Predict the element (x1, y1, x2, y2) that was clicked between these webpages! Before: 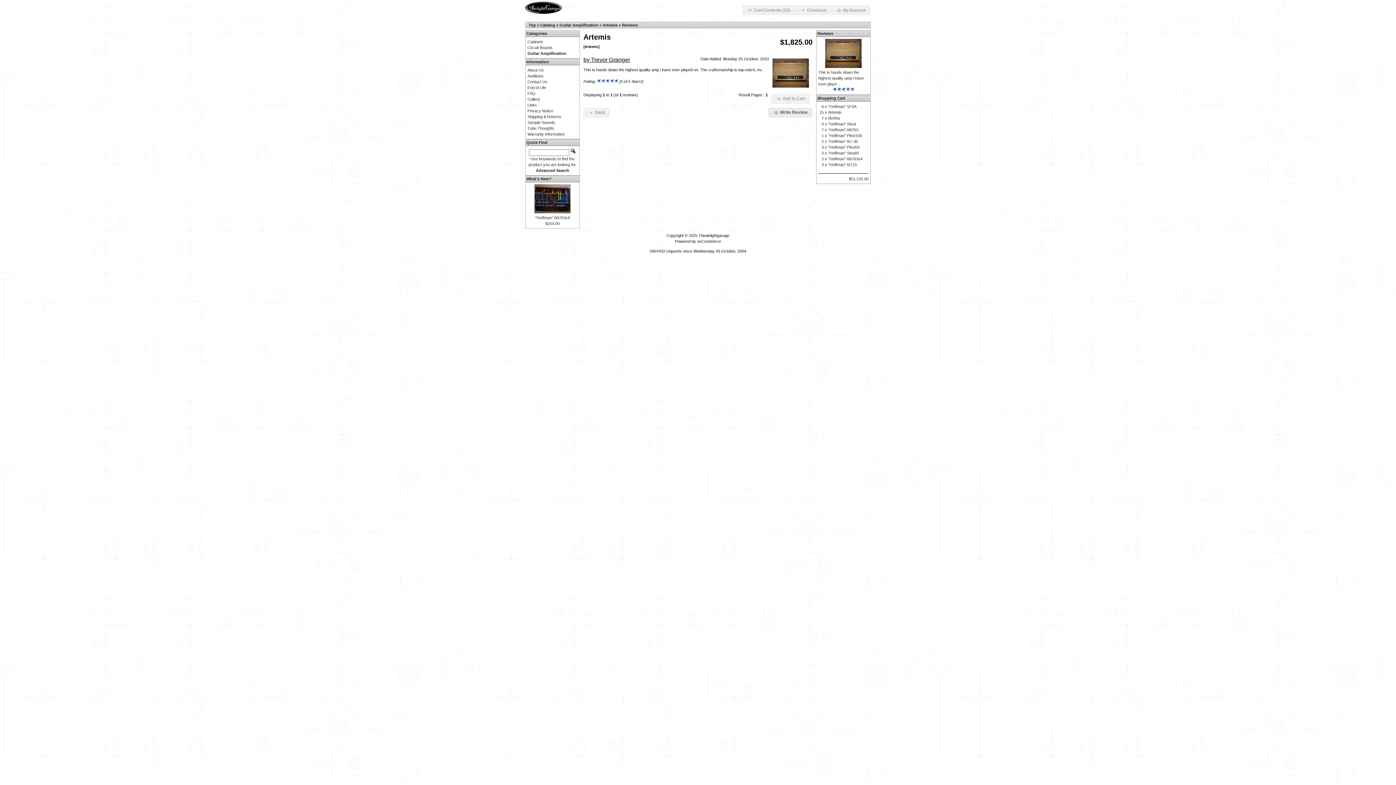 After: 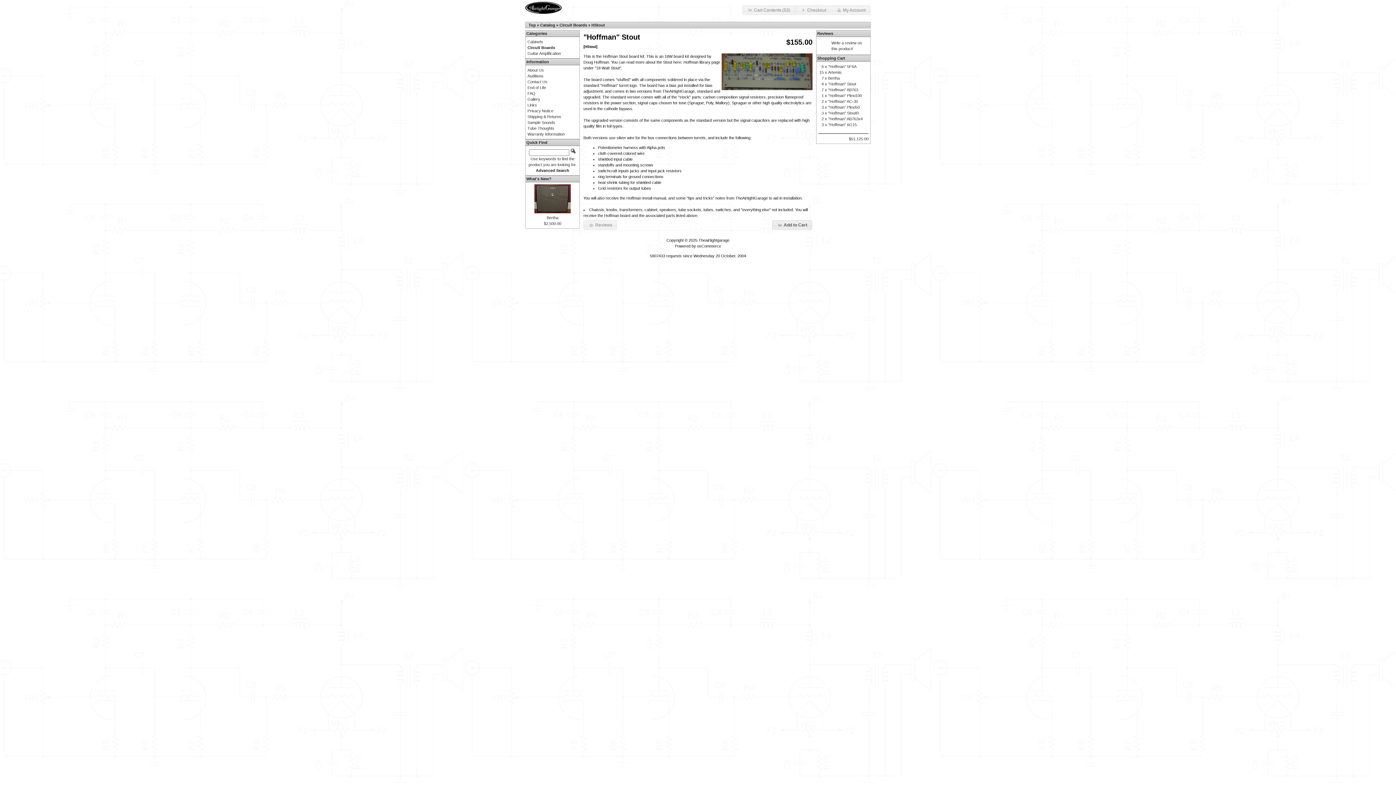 Action: bbox: (828, 121, 856, 126) label: "Hoffman" Stout